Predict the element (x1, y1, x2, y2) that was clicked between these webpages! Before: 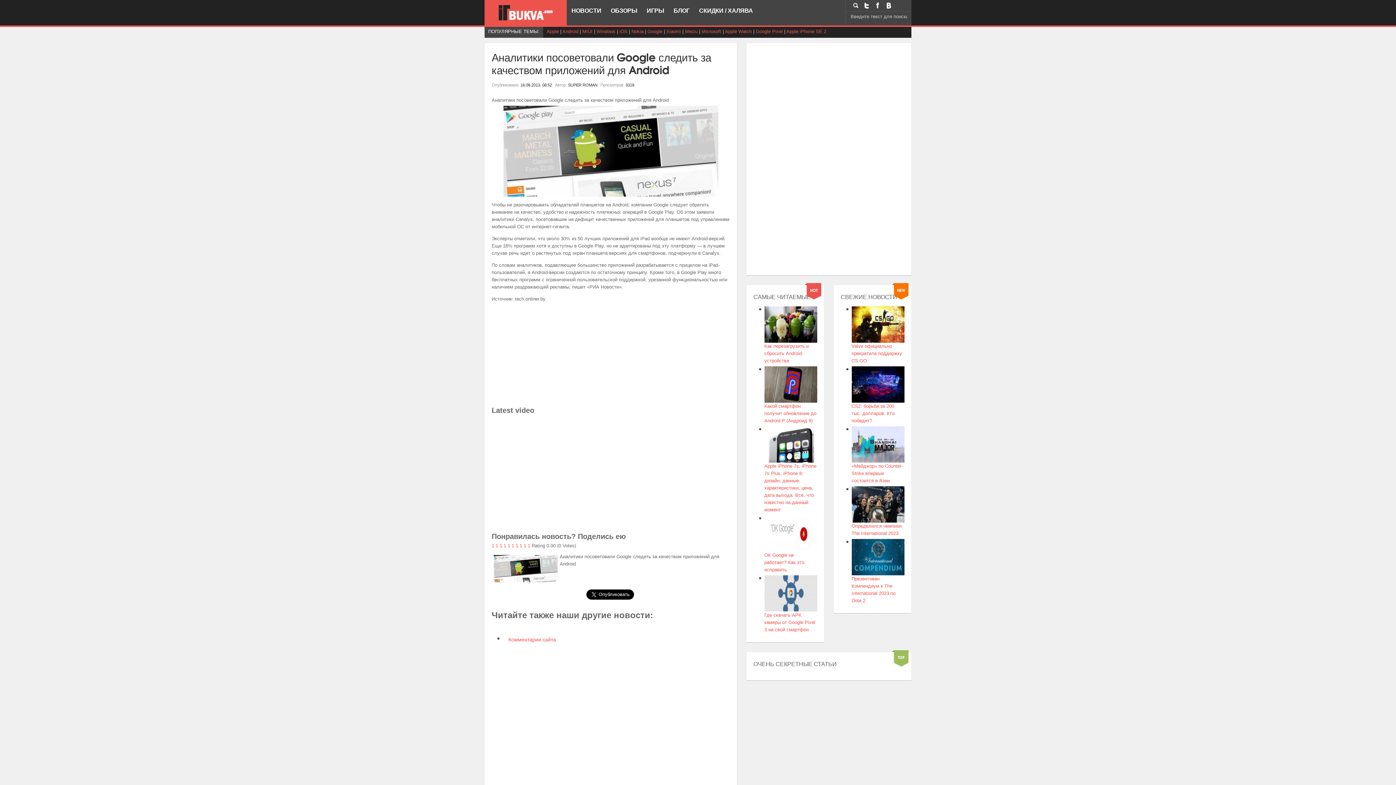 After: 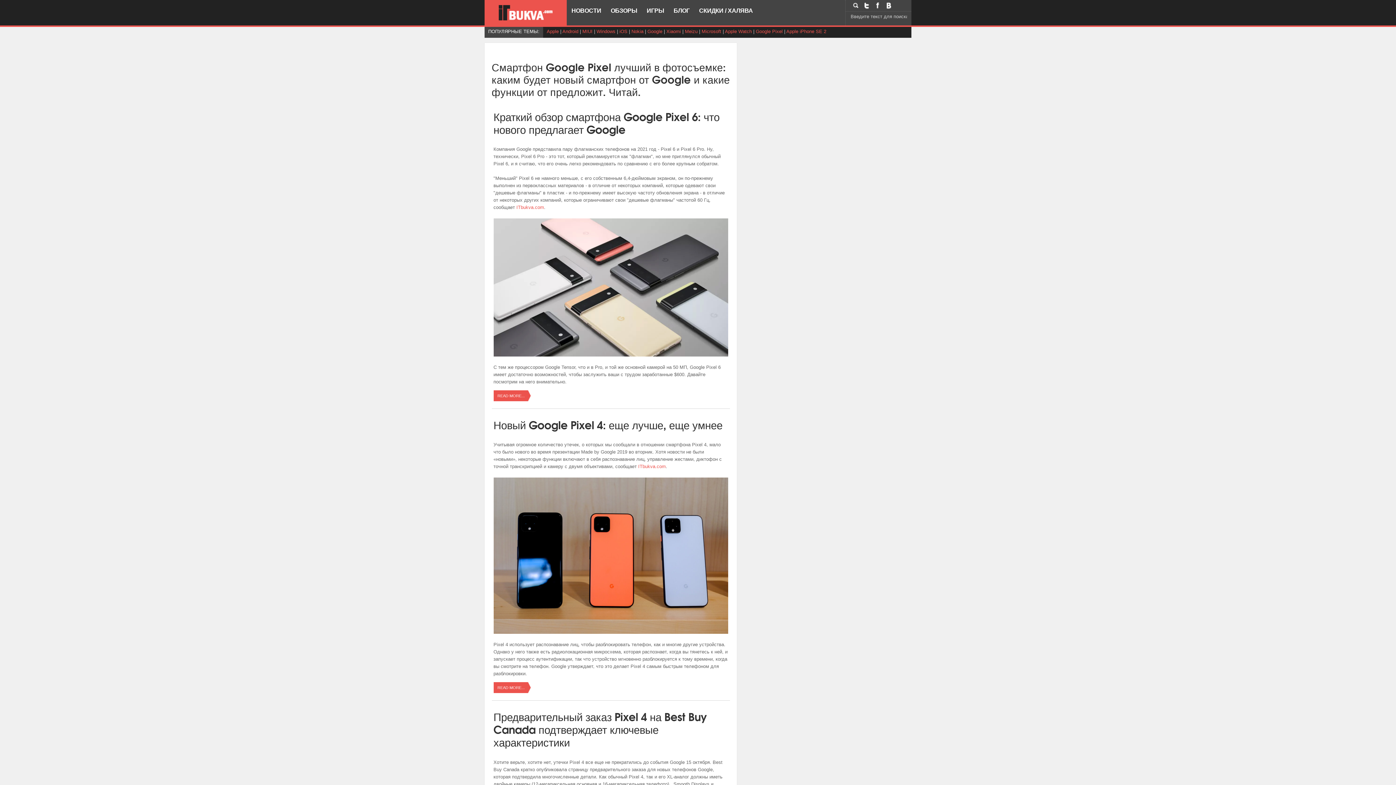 Action: label: Google Pixel bbox: (756, 28, 782, 34)